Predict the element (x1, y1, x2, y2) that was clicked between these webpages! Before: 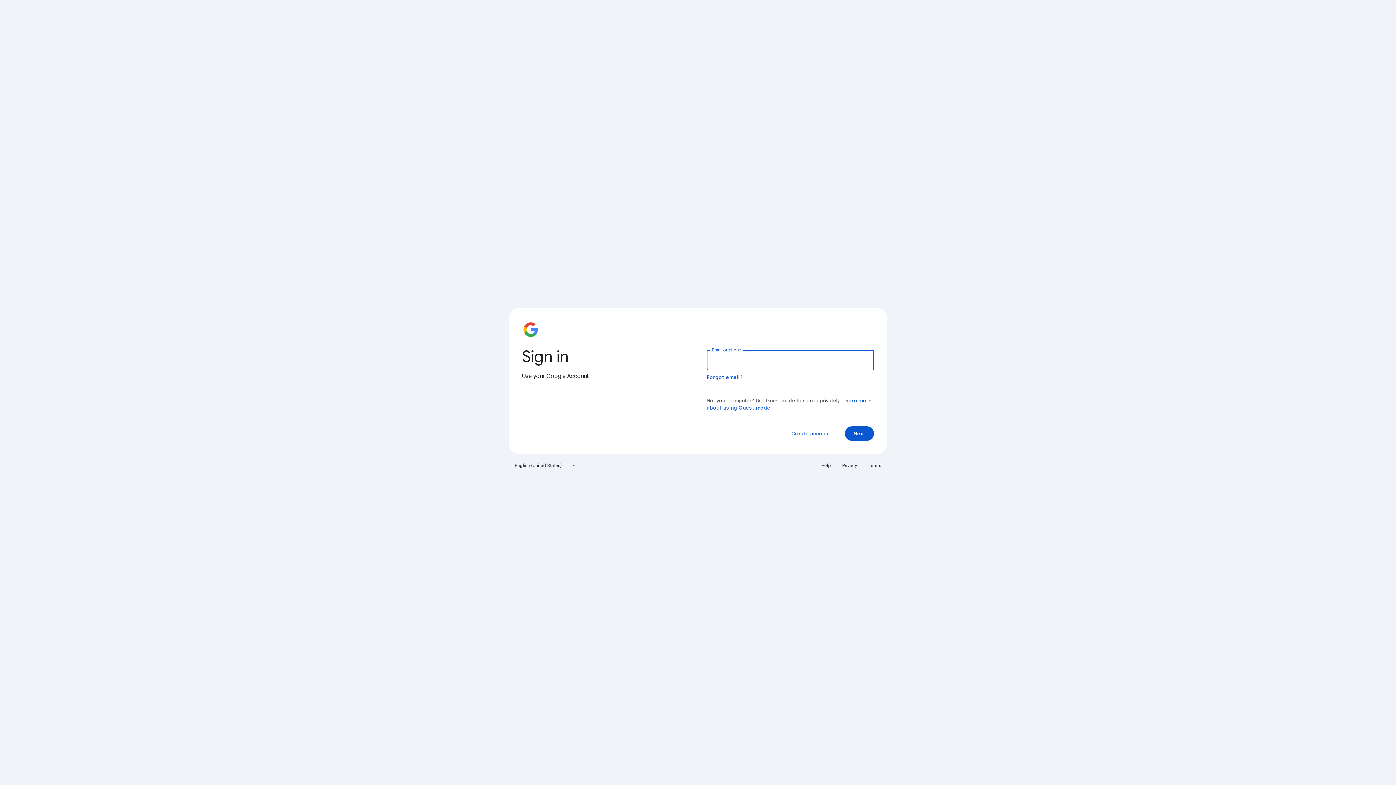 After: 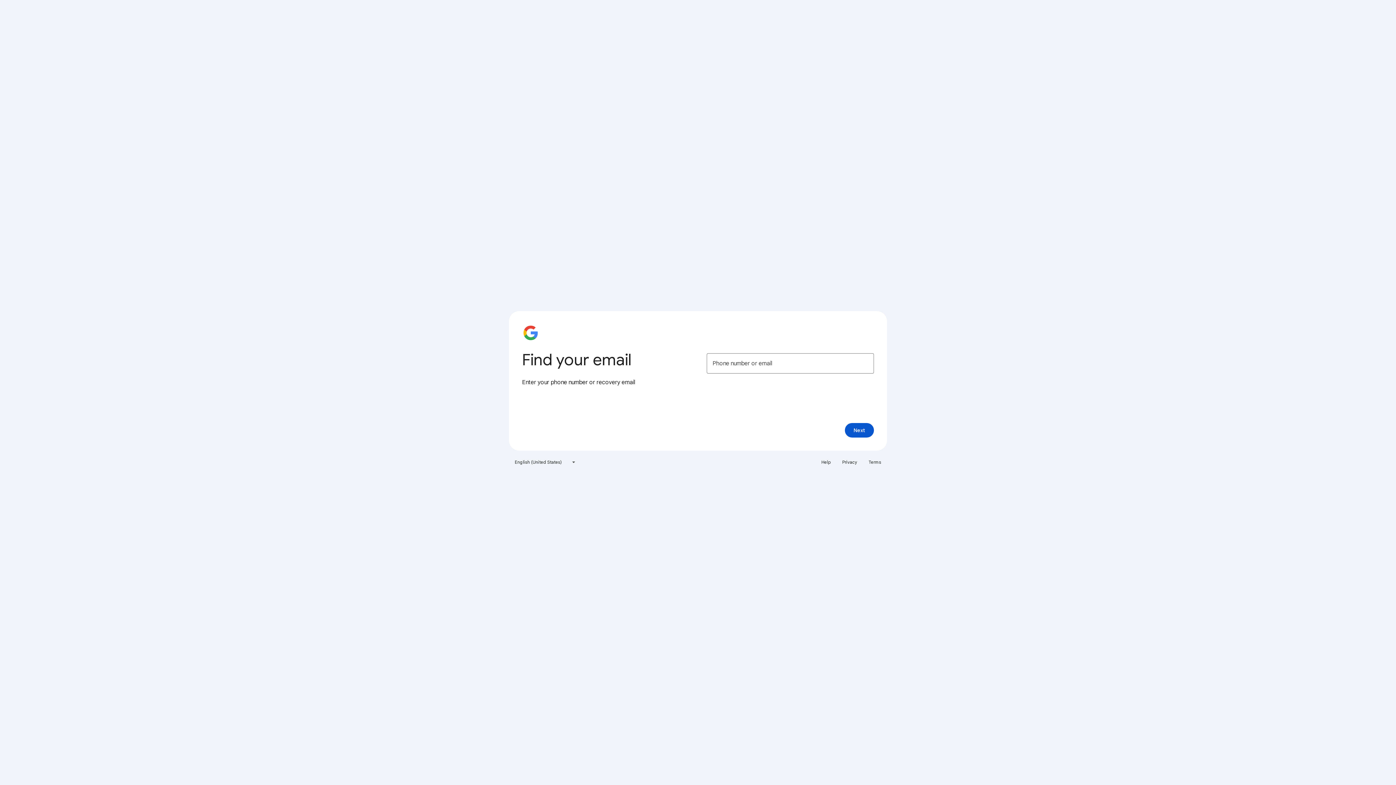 Action: bbox: (706, 374, 743, 380) label: Forgot email?